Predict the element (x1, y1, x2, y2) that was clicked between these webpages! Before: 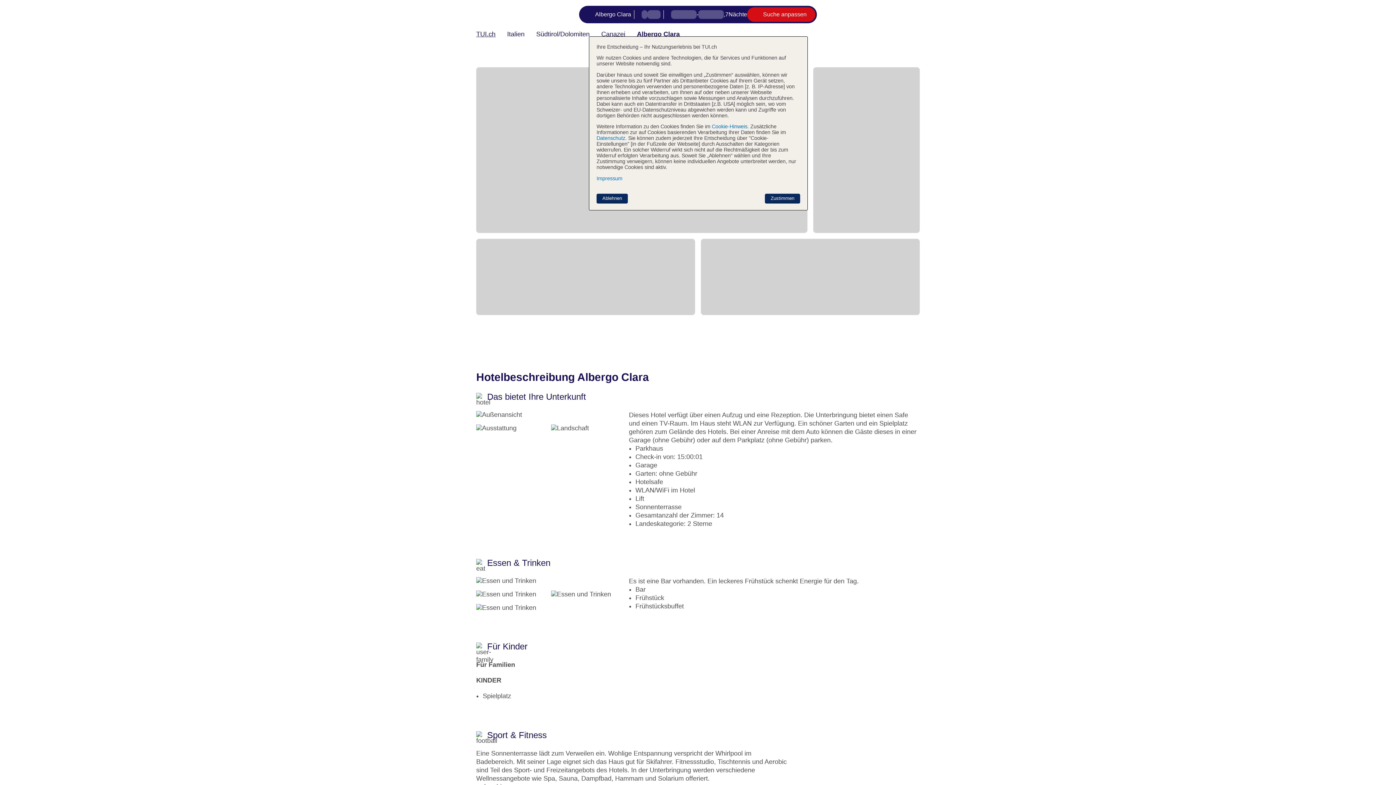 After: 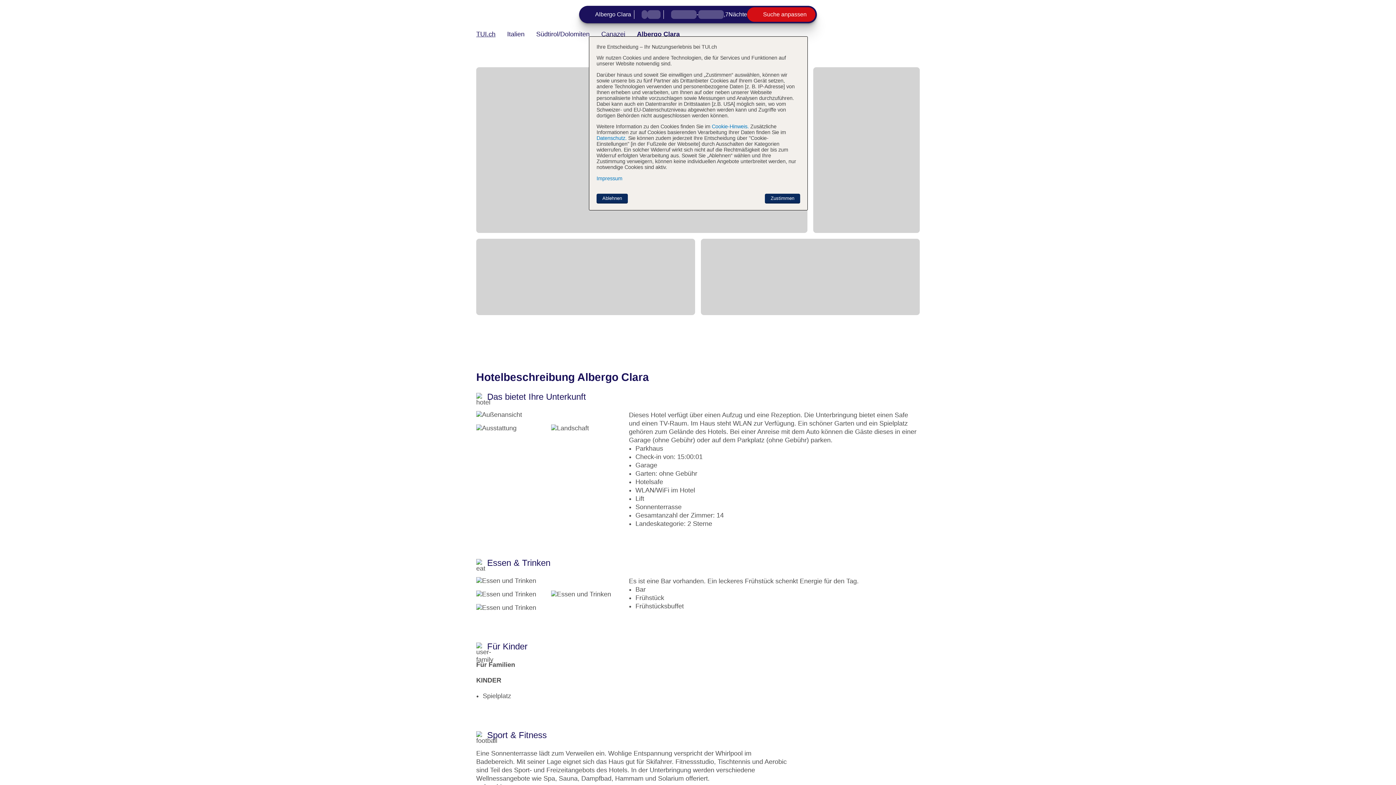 Action: label: Albergo Clara
-
,
7
Nächte
Suche anpassen bbox: (579, 5, 817, 23)